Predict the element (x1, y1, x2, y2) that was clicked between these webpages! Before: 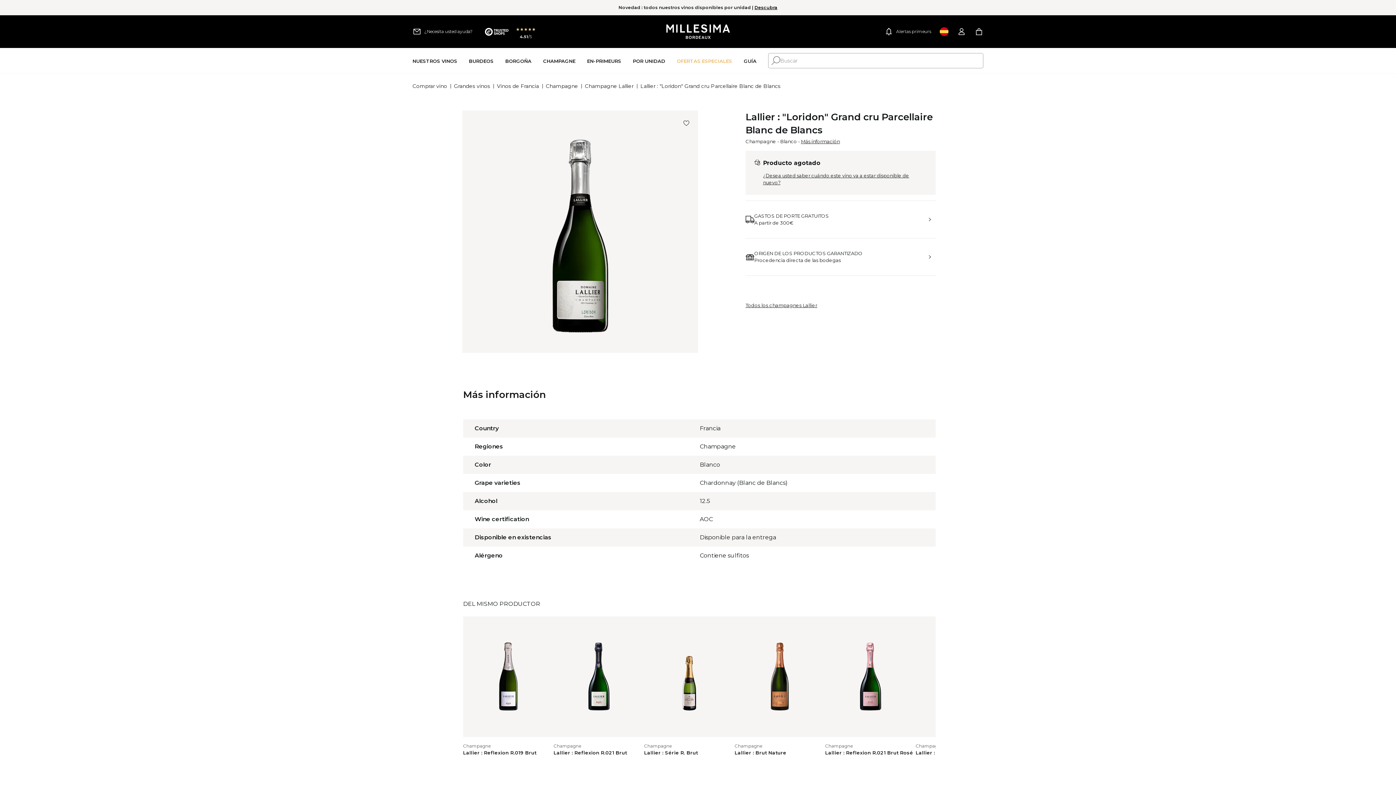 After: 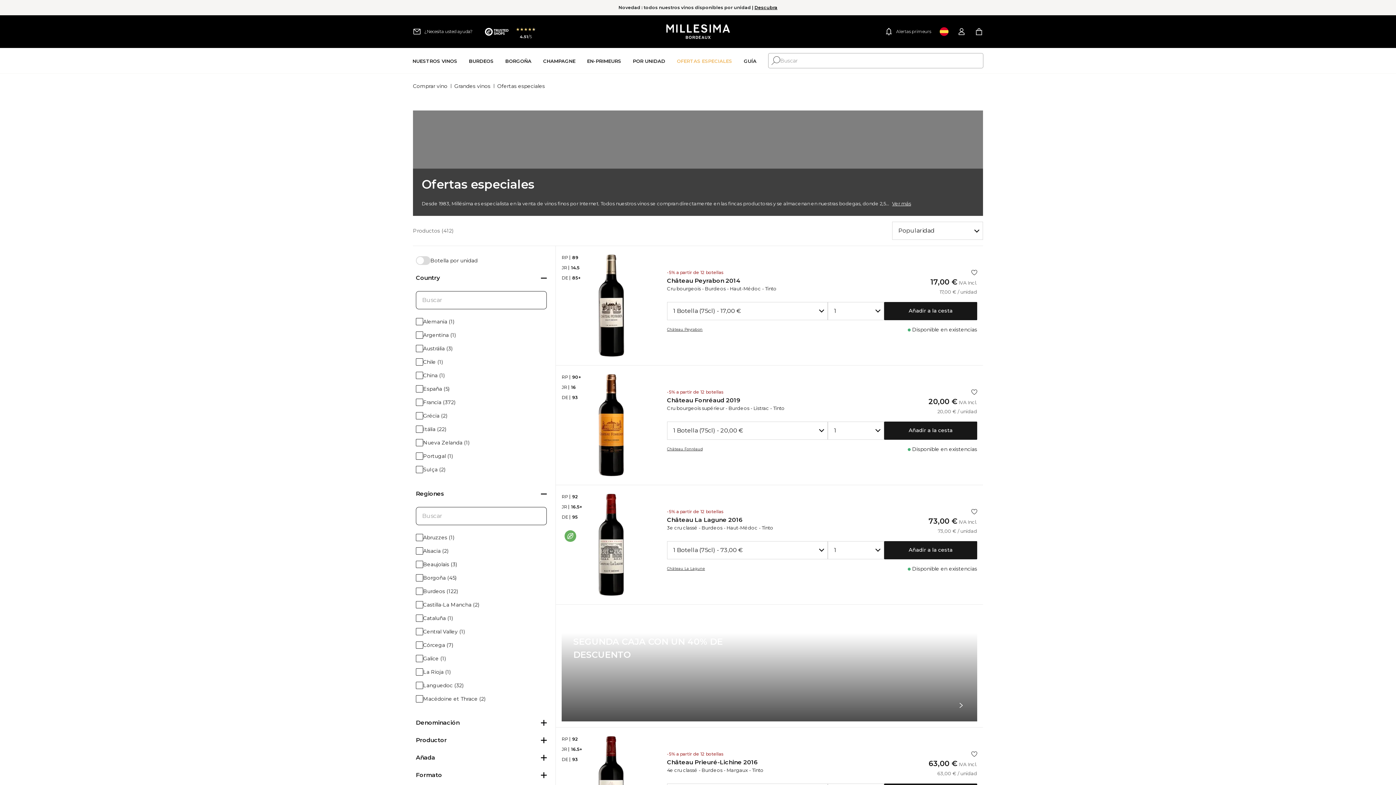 Action: label: Ofertas Especiales bbox: (677, 47, 732, 74)